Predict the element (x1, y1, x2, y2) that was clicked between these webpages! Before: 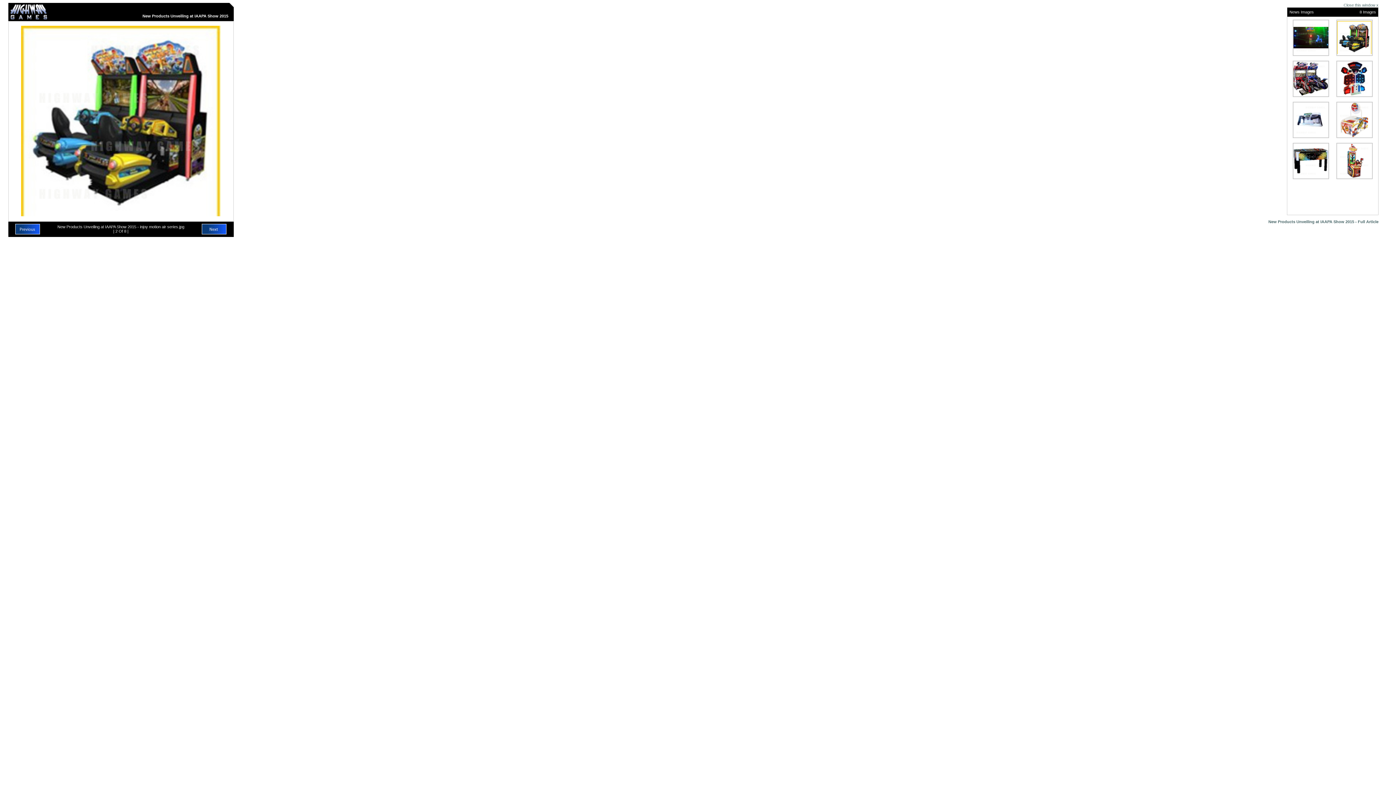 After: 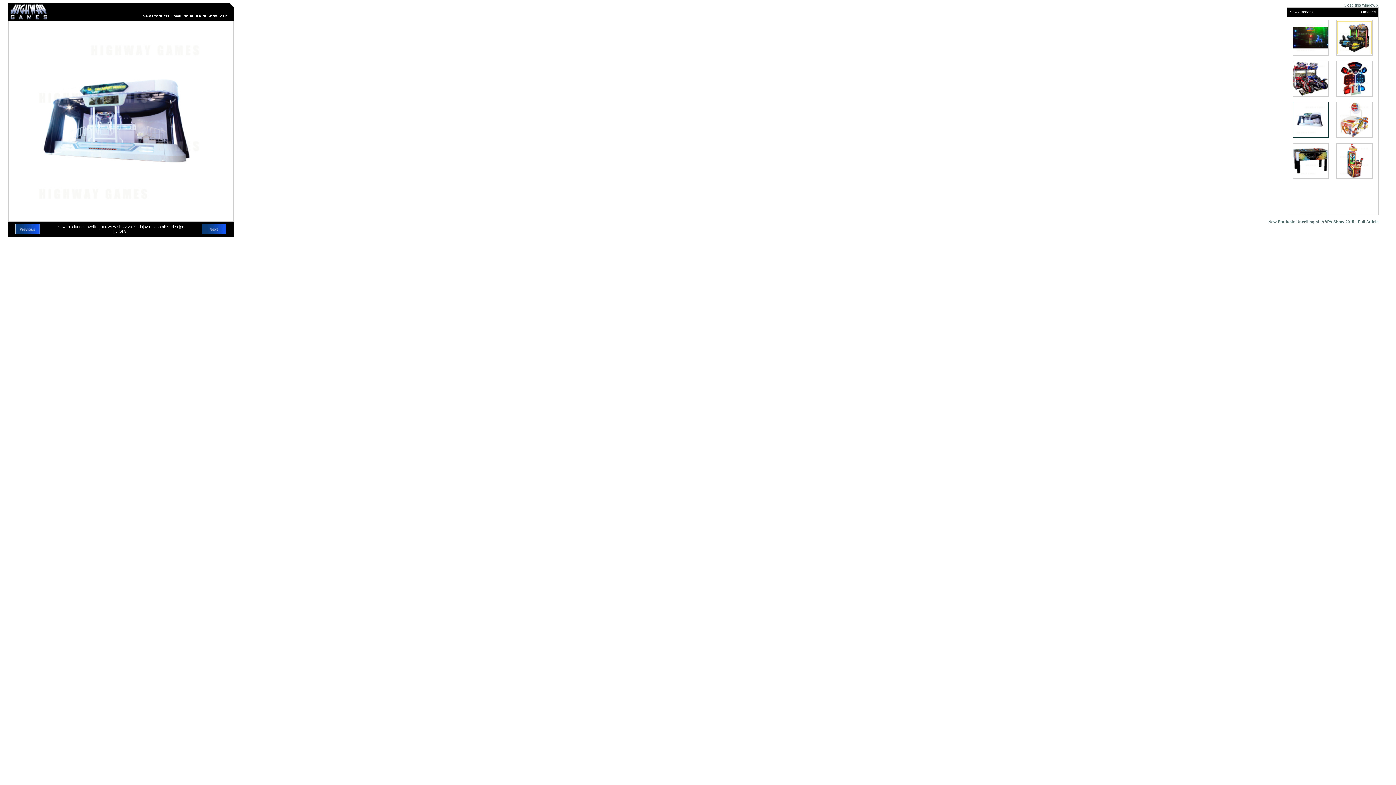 Action: bbox: (1293, 134, 1329, 138)